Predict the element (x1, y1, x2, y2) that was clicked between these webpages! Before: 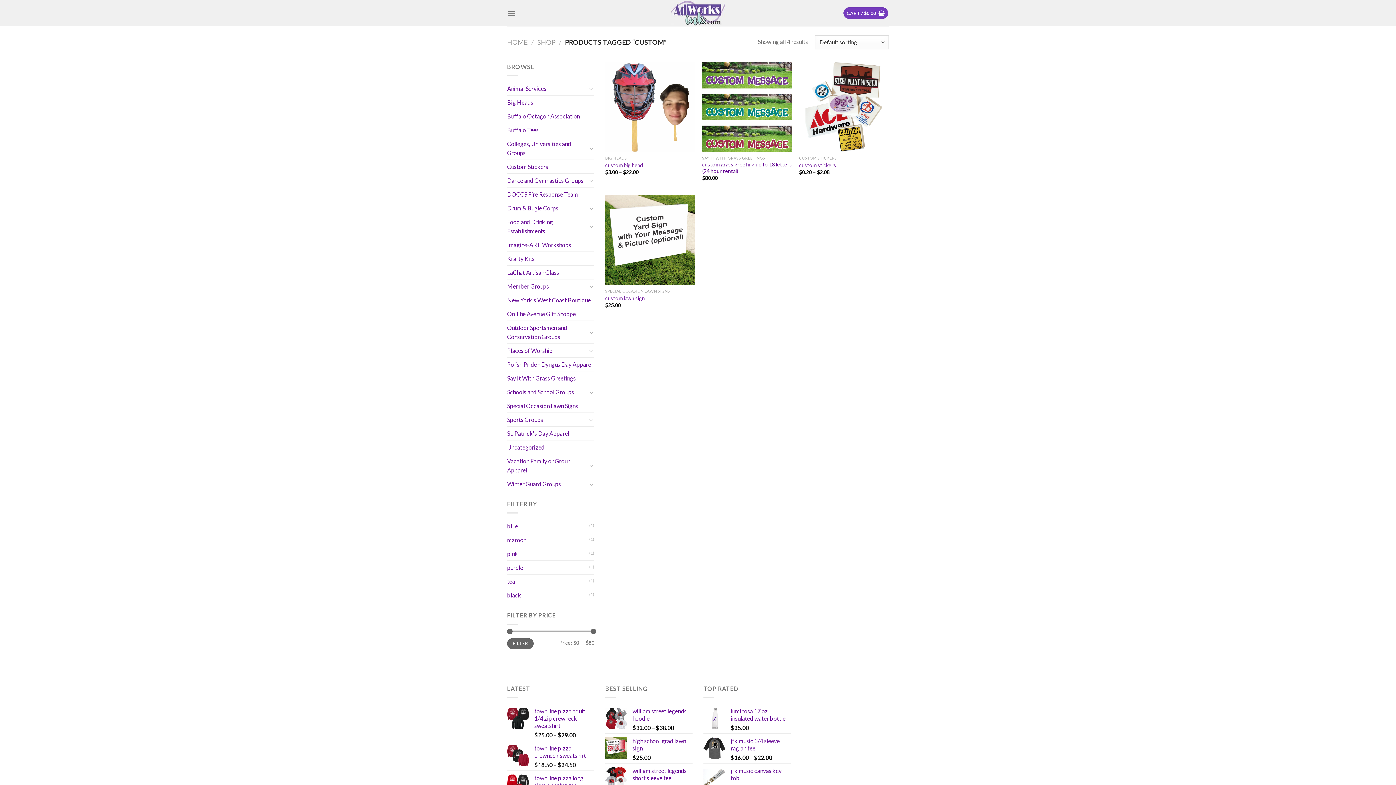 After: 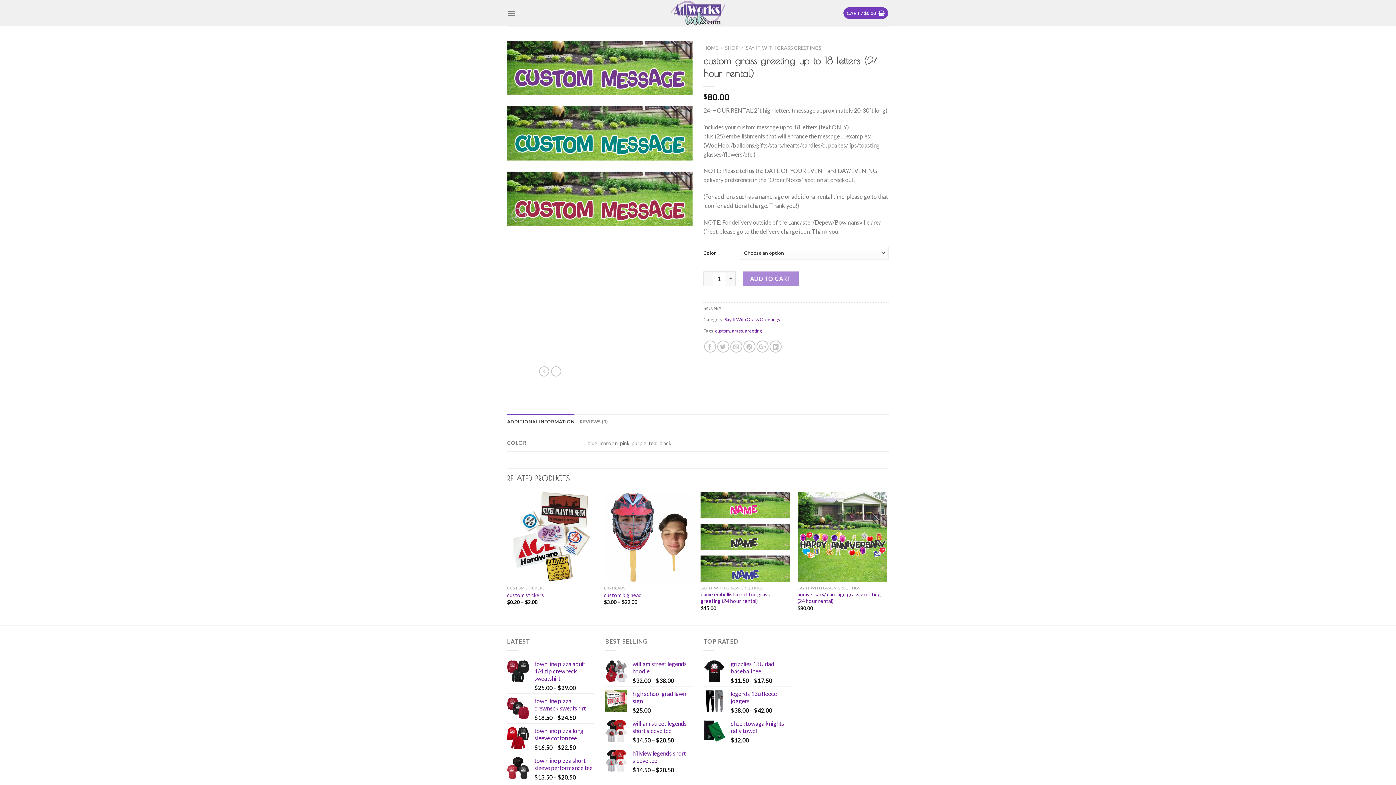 Action: bbox: (702, 161, 792, 174) label: custom grass greeting up to 18 letters (24 hour rental)